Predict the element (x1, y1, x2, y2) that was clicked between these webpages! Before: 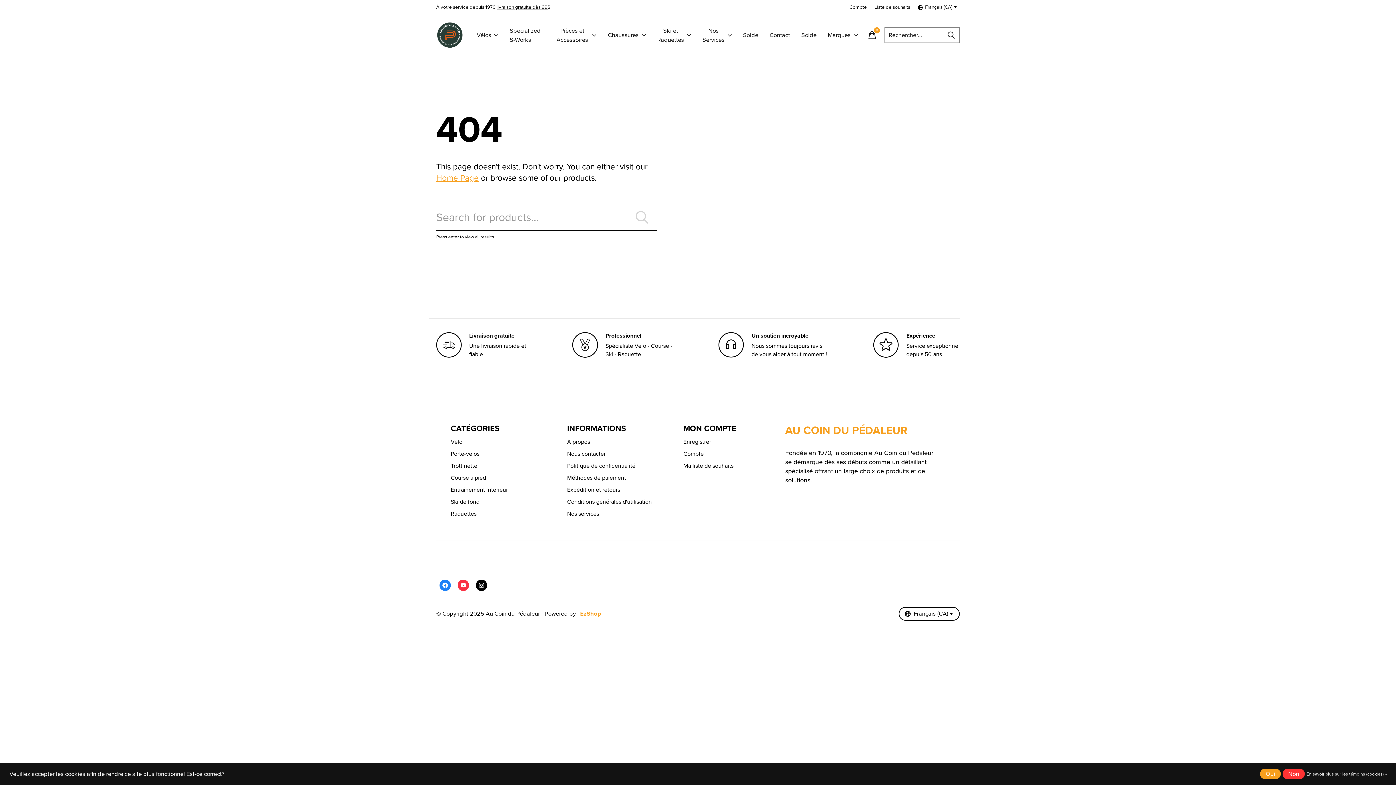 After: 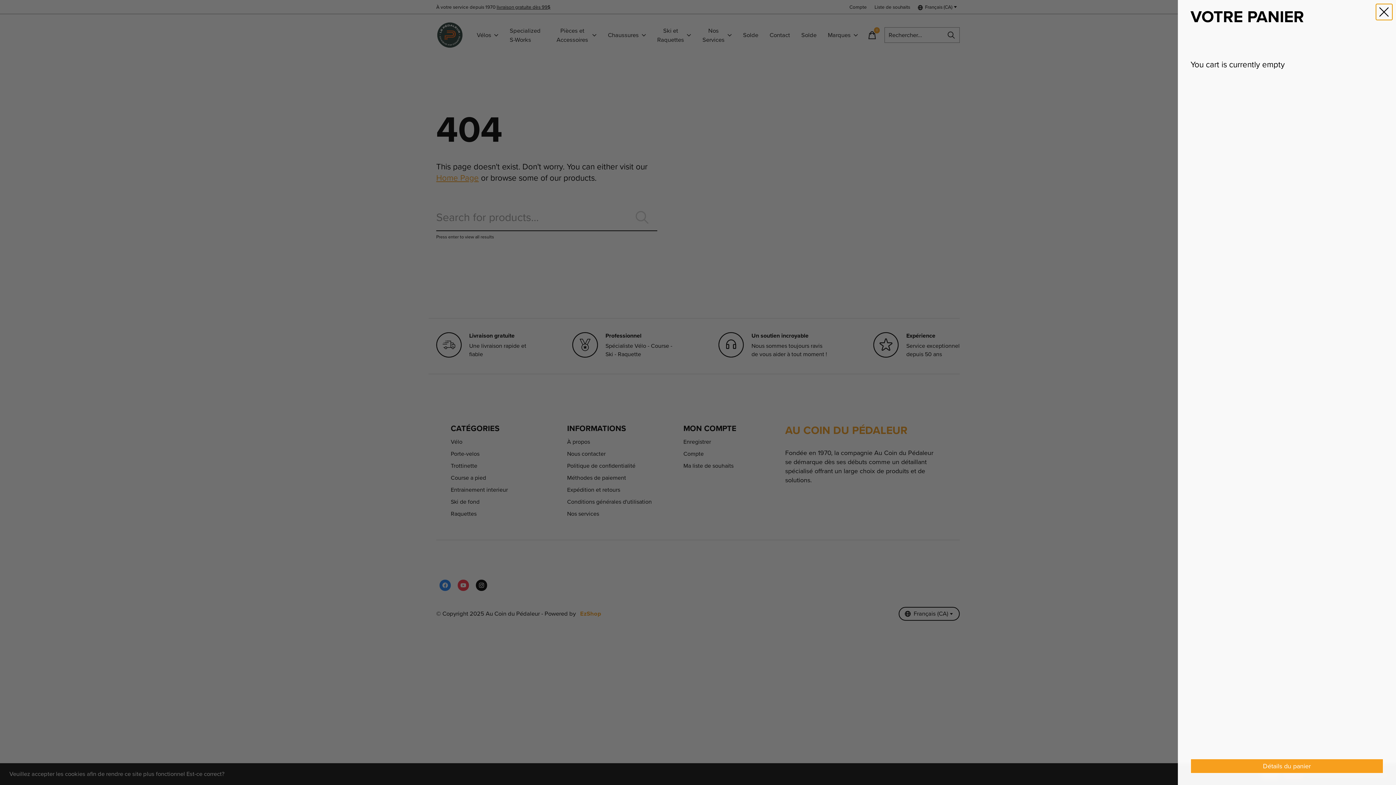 Action: bbox: (865, 27, 879, 42) label: Panier